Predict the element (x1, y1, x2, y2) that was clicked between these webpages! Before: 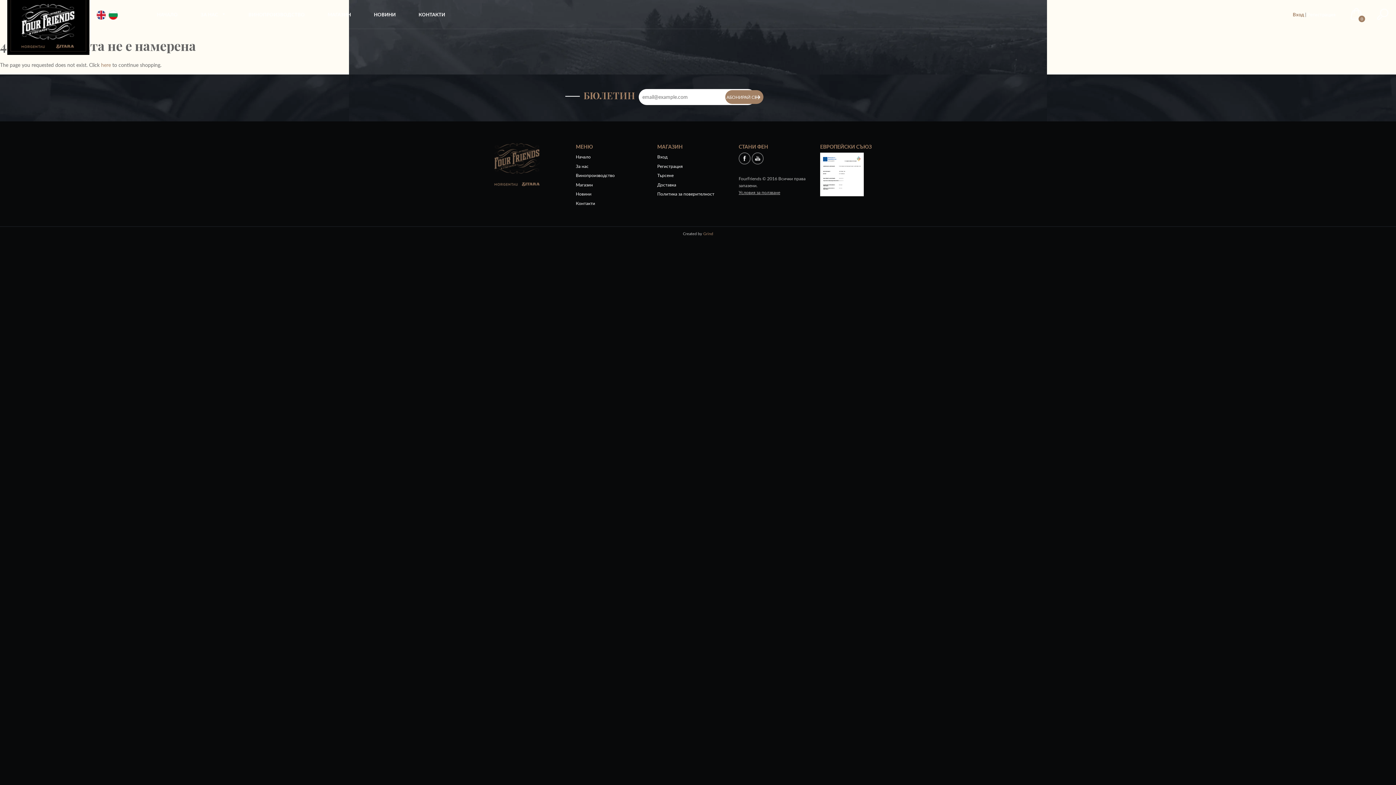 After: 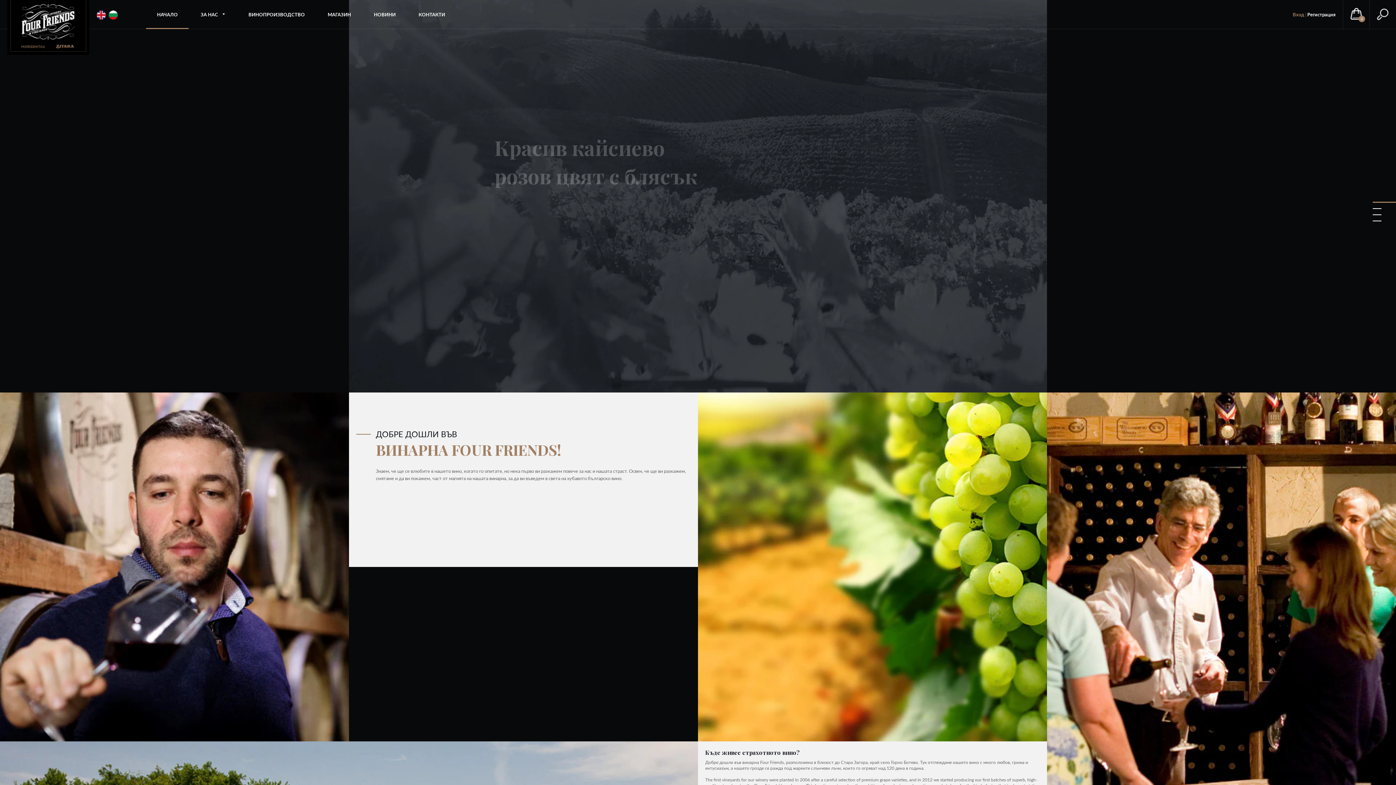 Action: label: Винарска изба Four Friends bbox: (7, 0, 89, 54)